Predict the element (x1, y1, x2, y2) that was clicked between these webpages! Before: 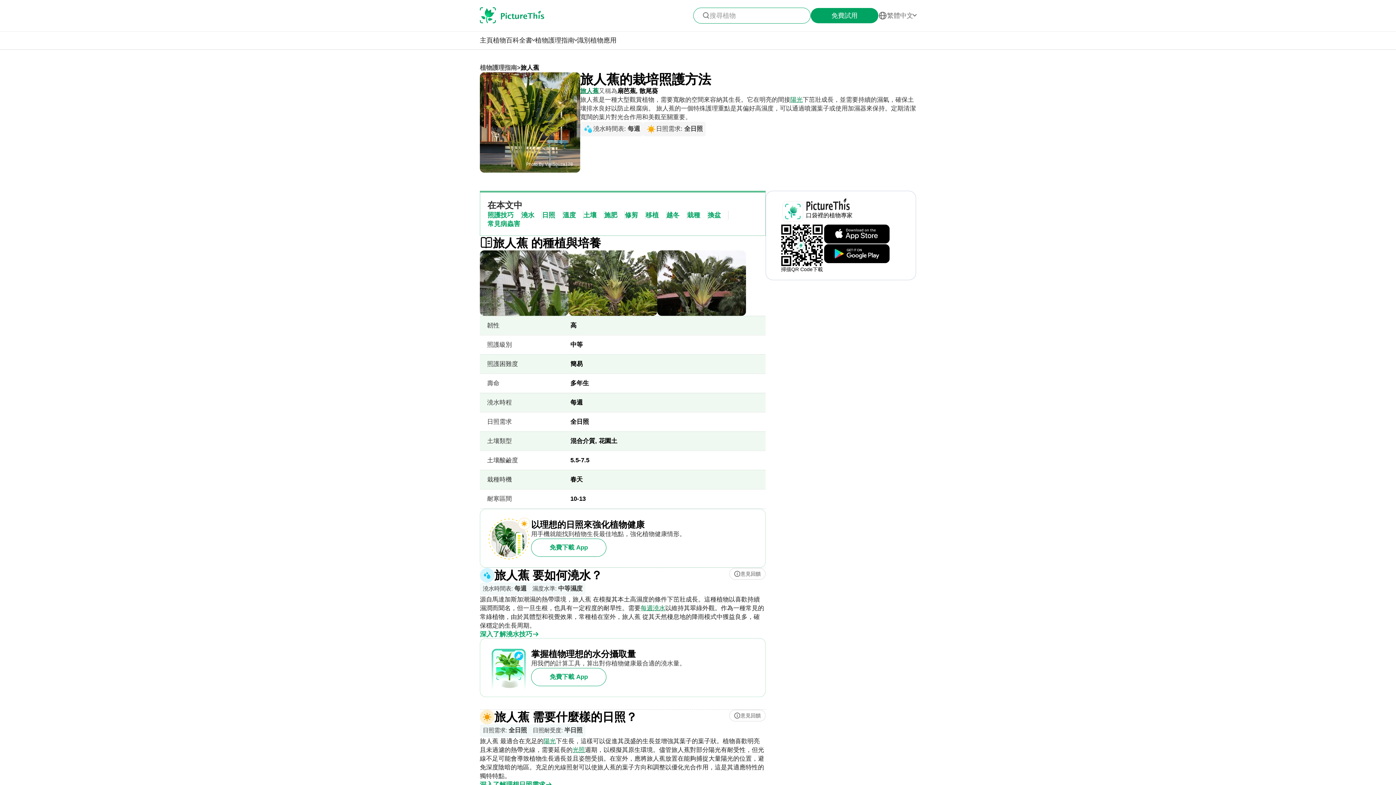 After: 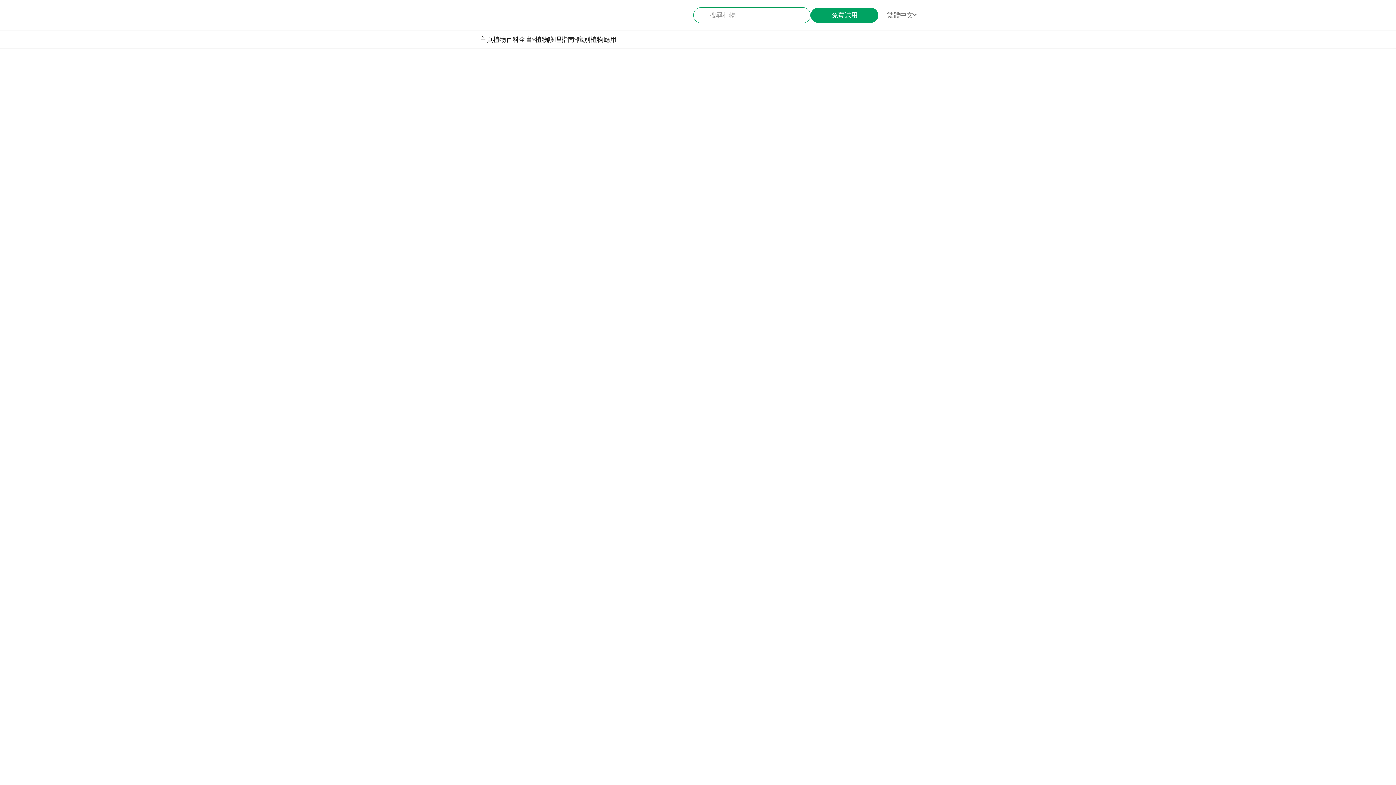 Action: bbox: (580, 87, 598, 94) label: 旅人蕉